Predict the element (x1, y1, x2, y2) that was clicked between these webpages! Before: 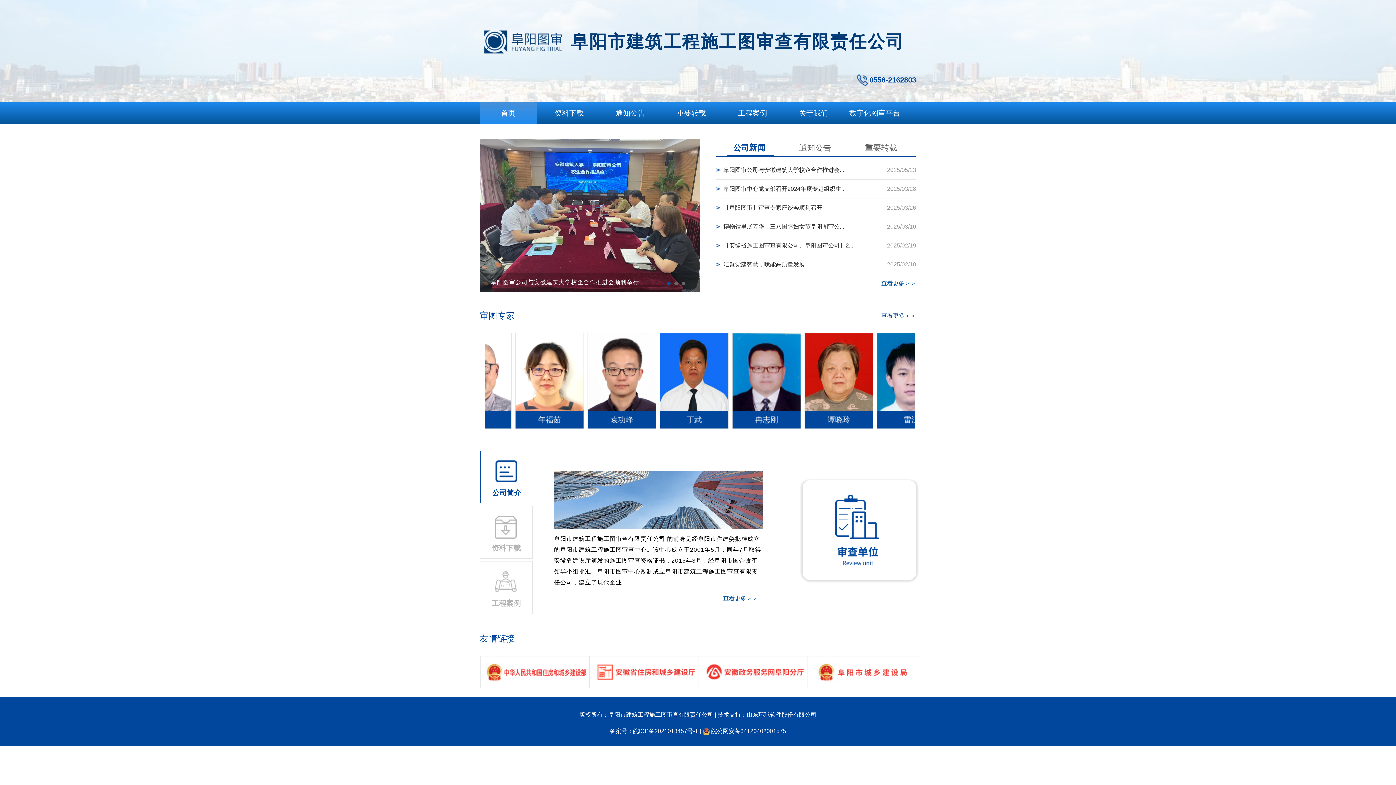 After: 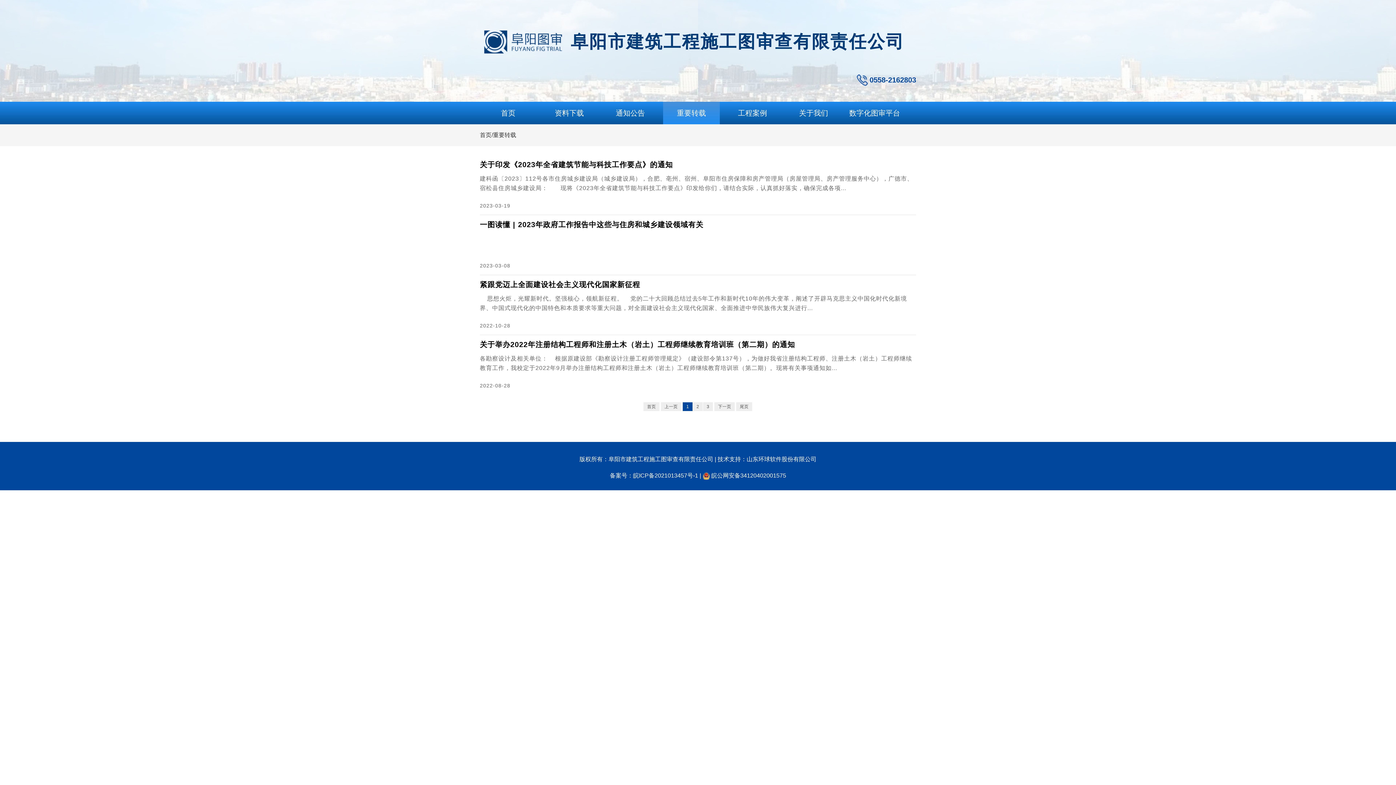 Action: bbox: (677, 109, 706, 117) label: 重要转载